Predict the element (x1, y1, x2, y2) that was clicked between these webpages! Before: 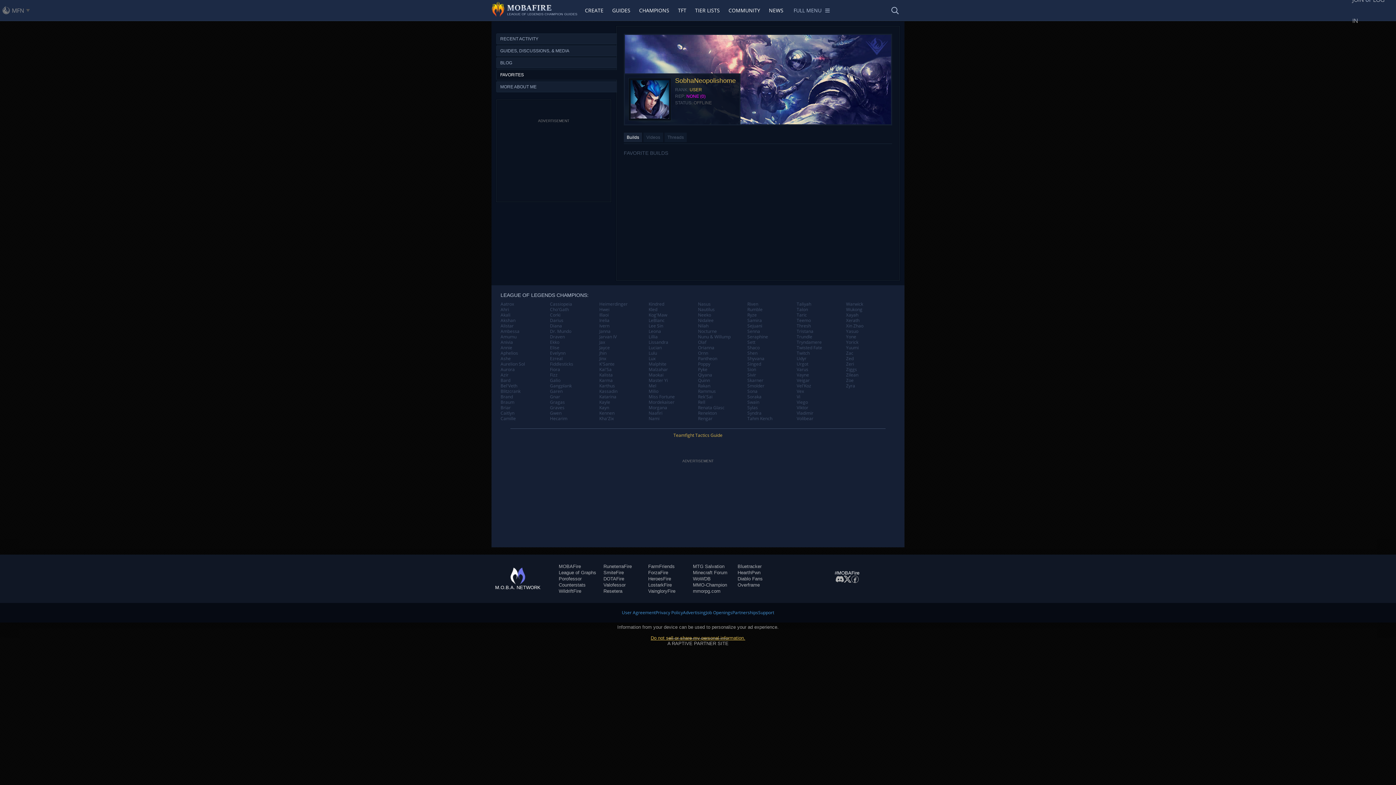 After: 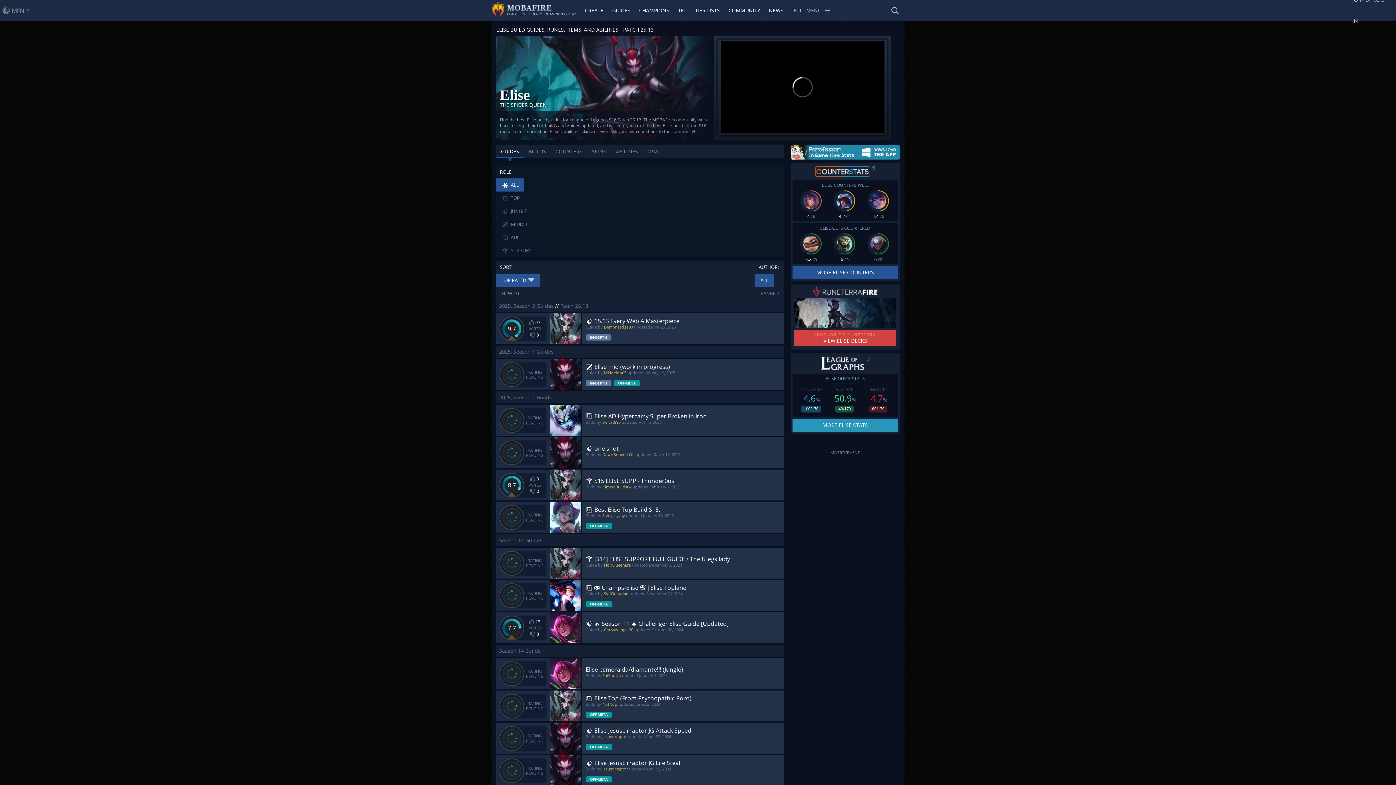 Action: bbox: (550, 345, 599, 350) label: Elise